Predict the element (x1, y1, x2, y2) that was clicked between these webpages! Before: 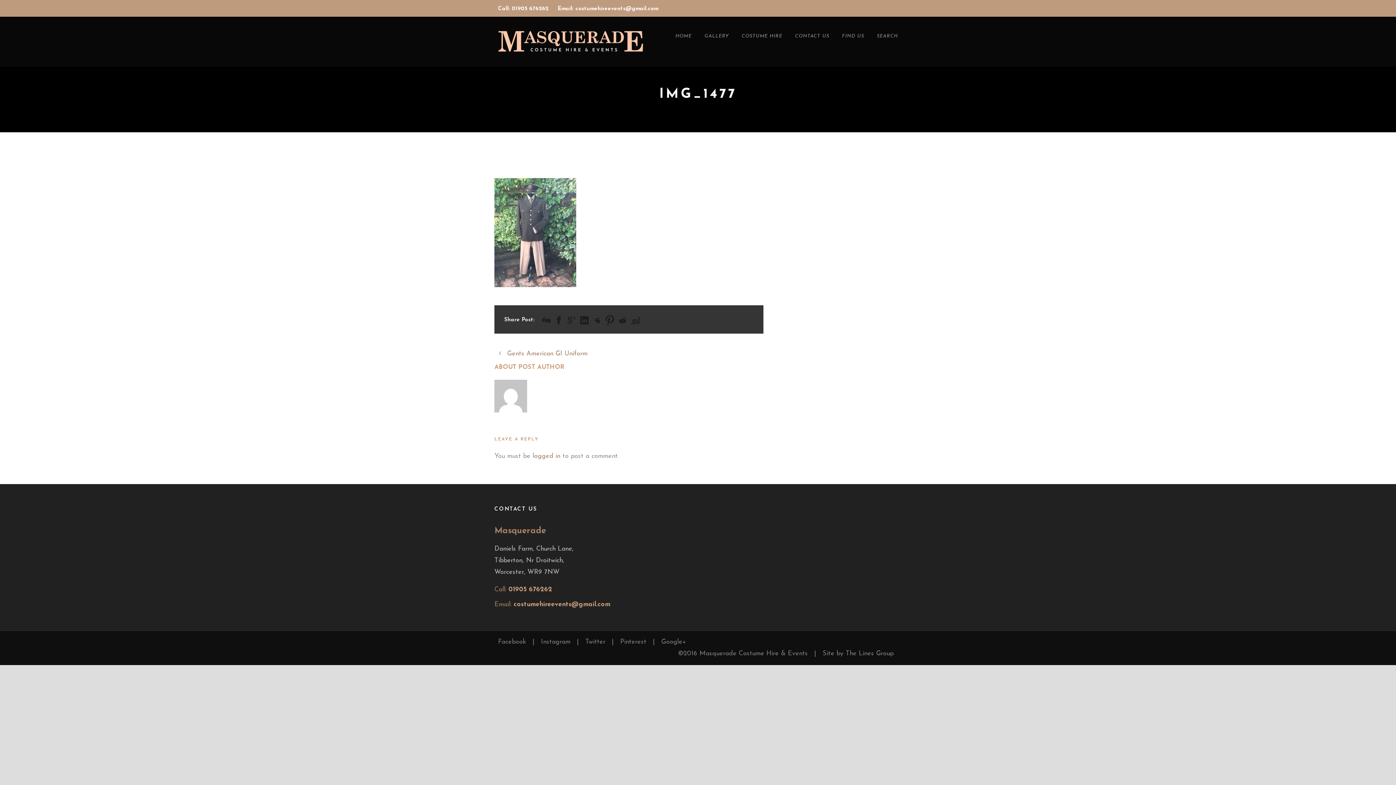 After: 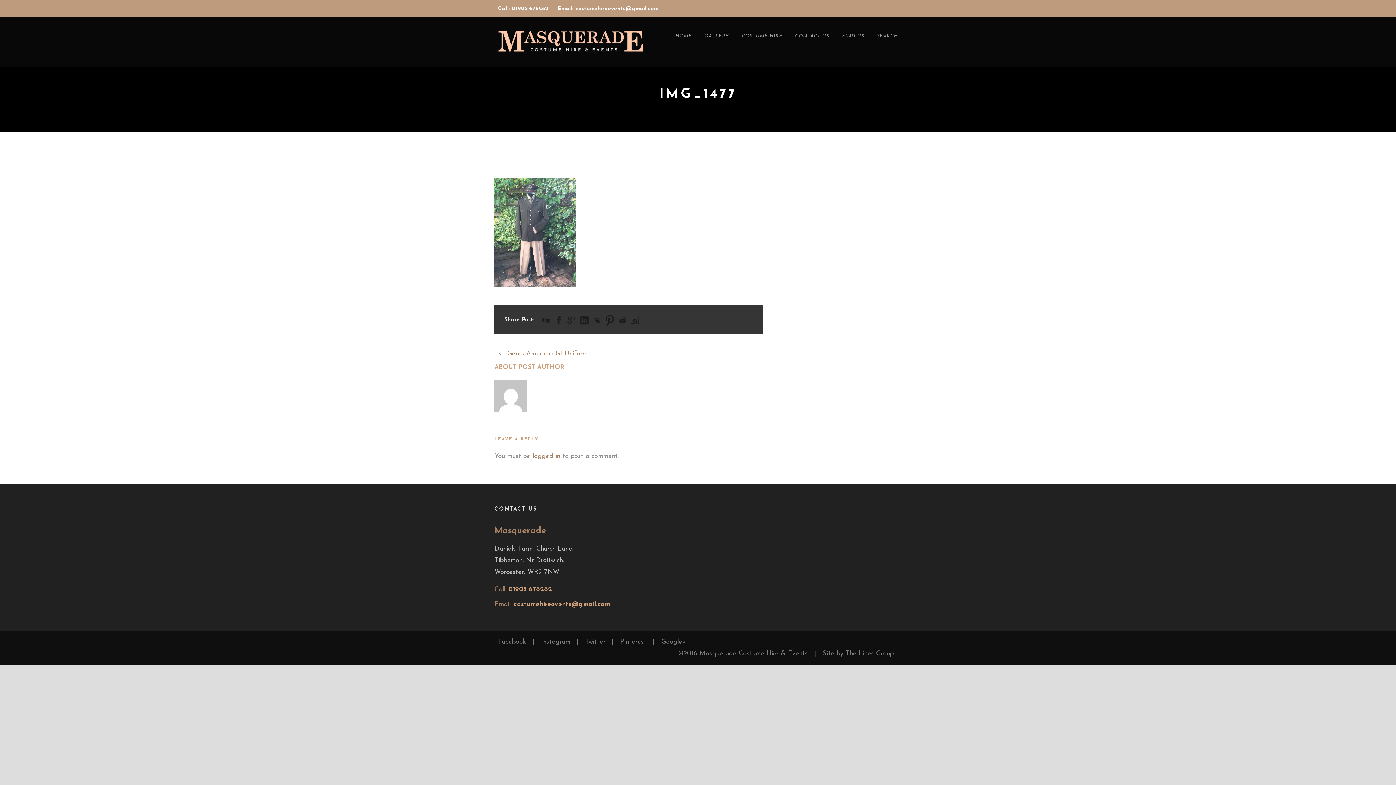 Action: label: Email: costumehireevents@gmail.com bbox: (557, 6, 658, 11)